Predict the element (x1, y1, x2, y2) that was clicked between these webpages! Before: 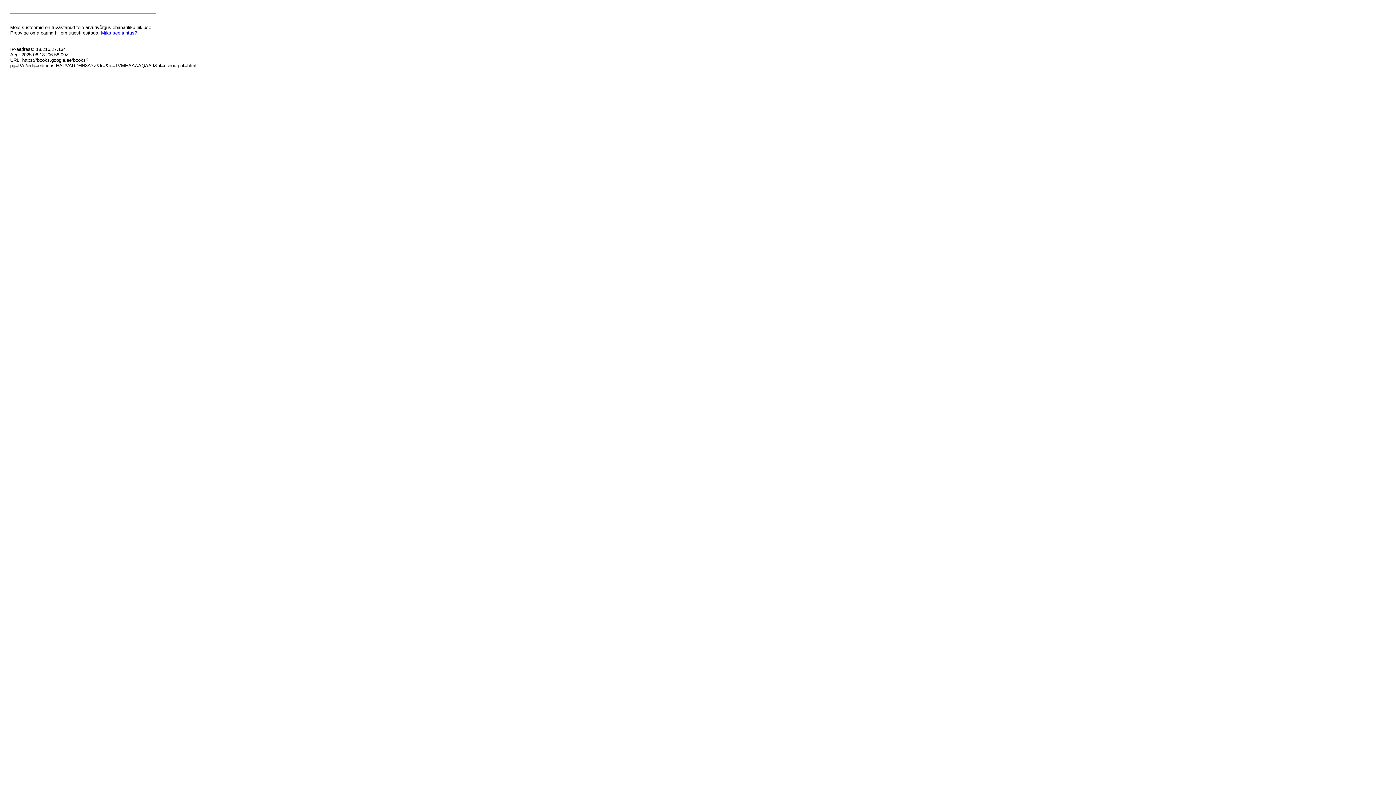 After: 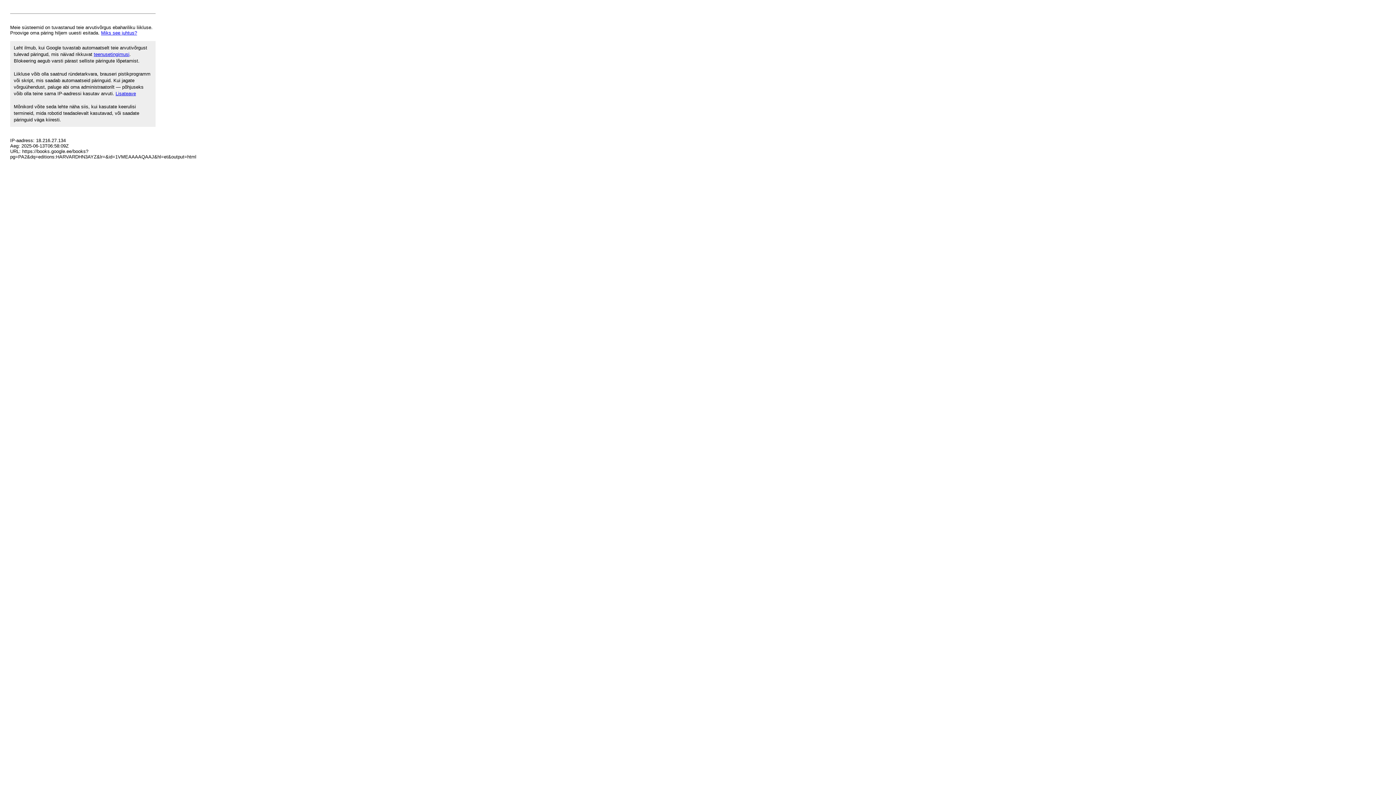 Action: label: Miks see juhtus? bbox: (101, 30, 137, 35)